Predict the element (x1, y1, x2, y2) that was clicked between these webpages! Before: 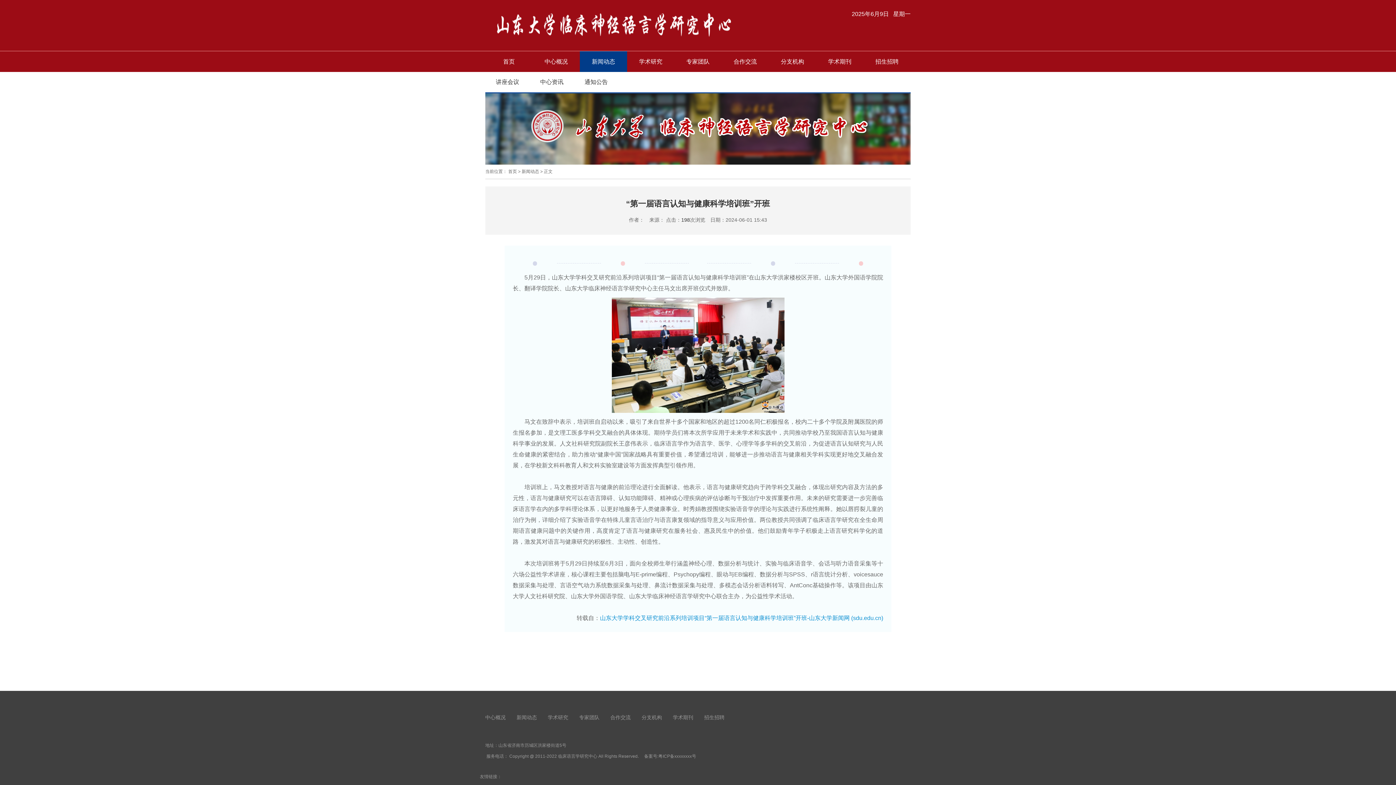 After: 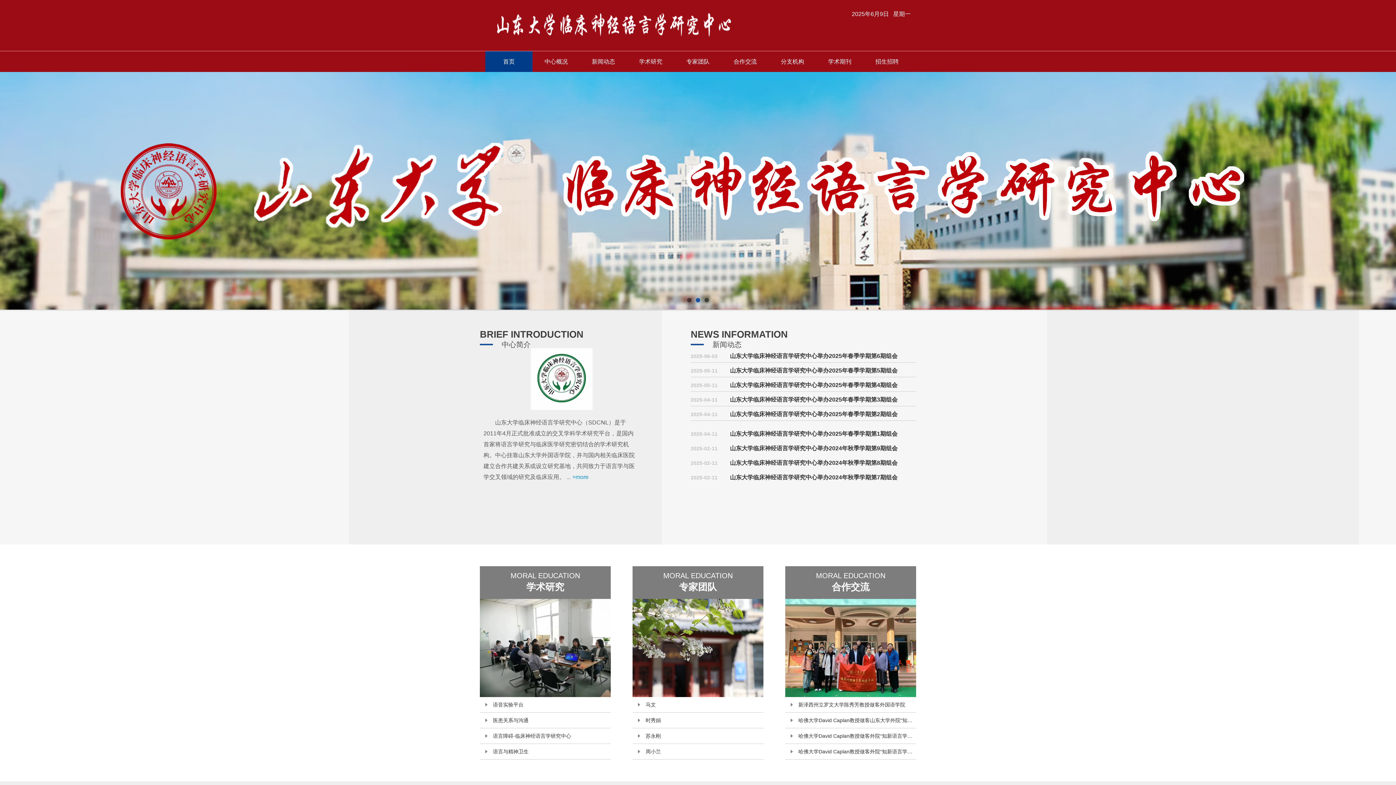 Action: label: 首页 bbox: (485, 51, 532, 72)